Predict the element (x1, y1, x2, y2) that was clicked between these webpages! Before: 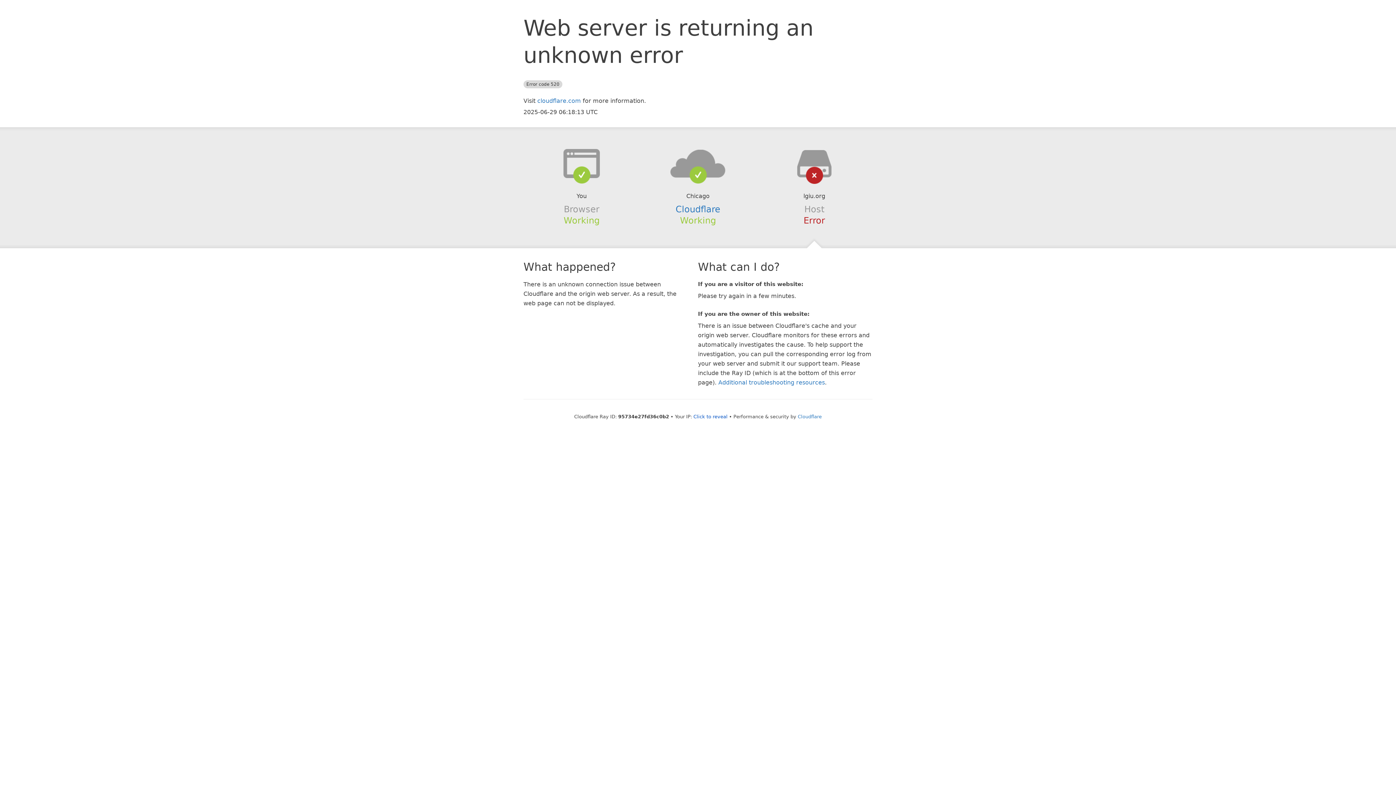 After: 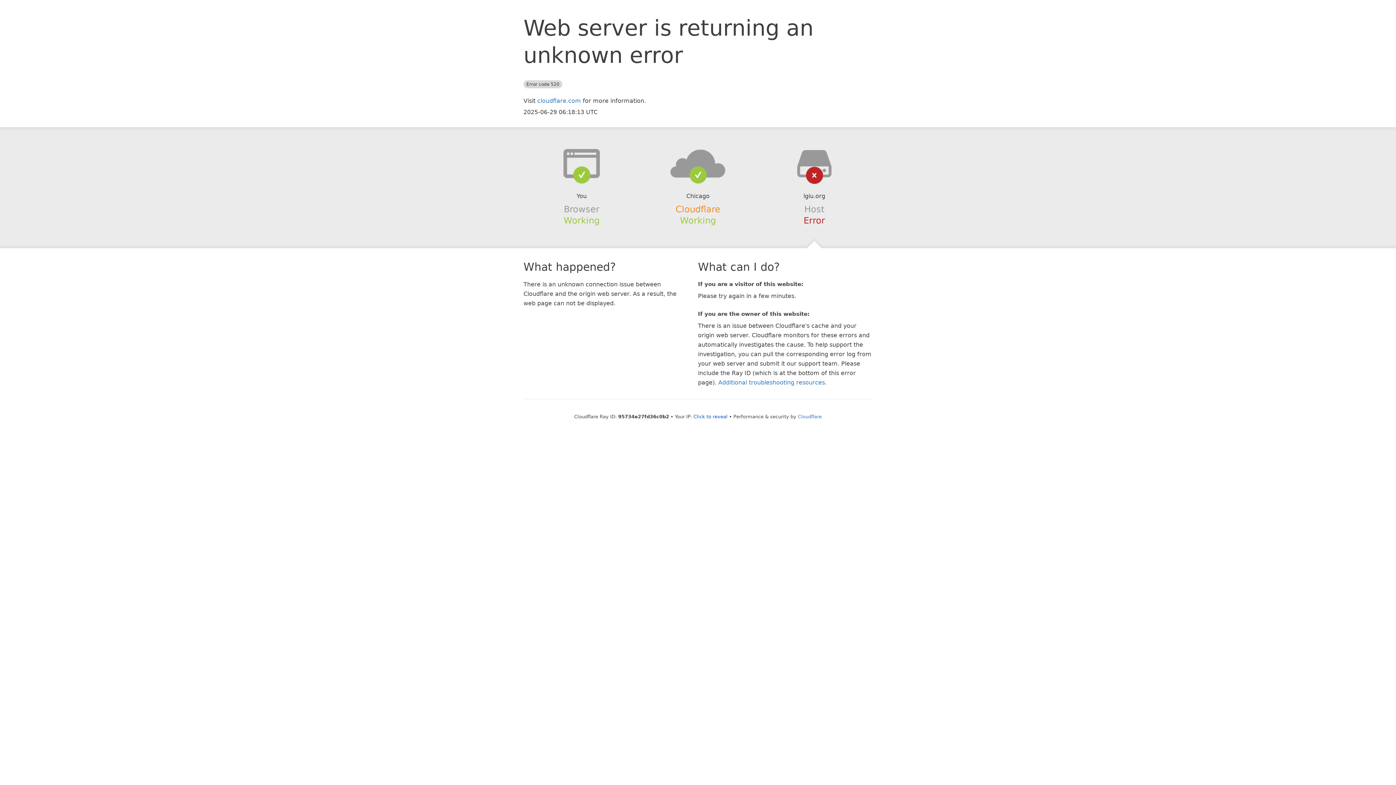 Action: bbox: (675, 204, 720, 214) label: Cloudflare